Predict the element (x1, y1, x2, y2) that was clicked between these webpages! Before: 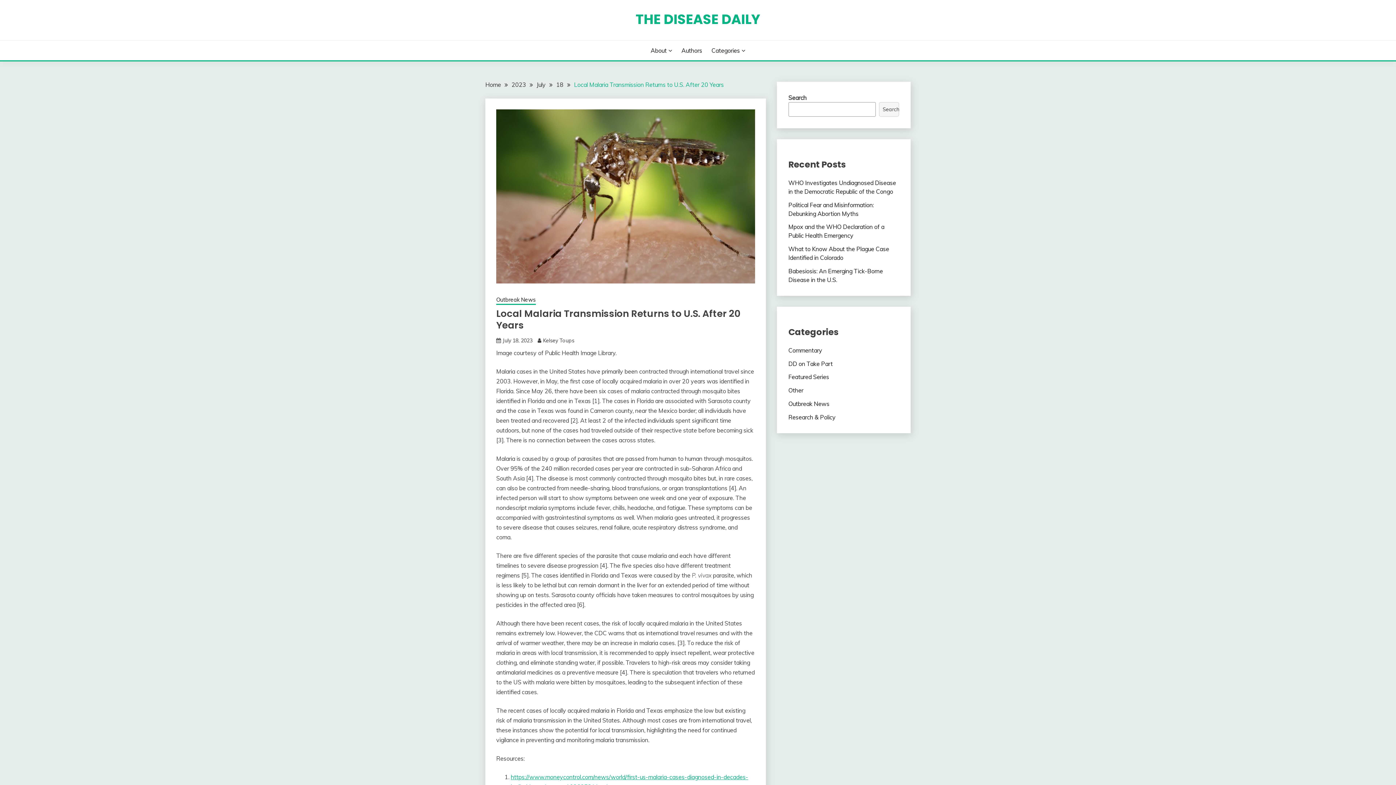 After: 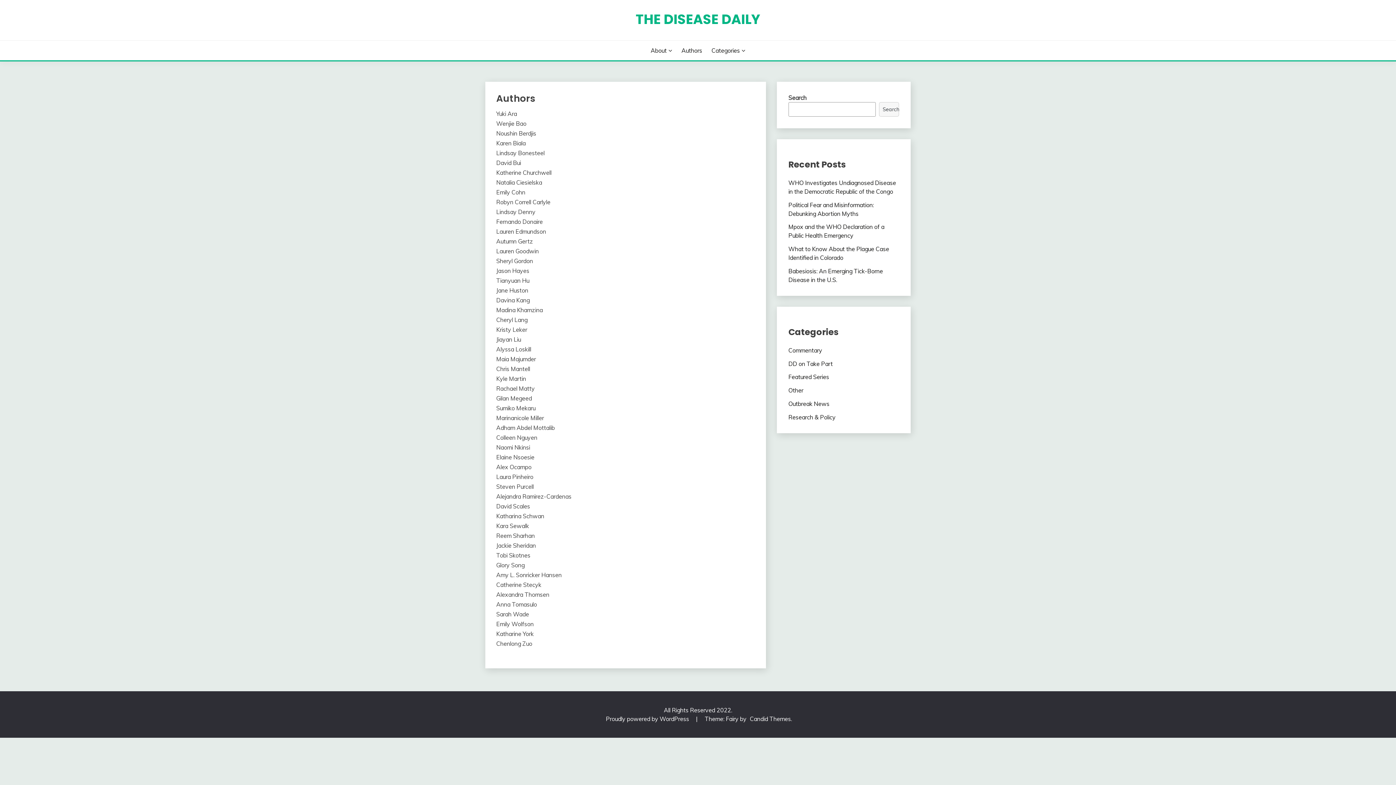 Action: bbox: (681, 46, 702, 54) label: Authors